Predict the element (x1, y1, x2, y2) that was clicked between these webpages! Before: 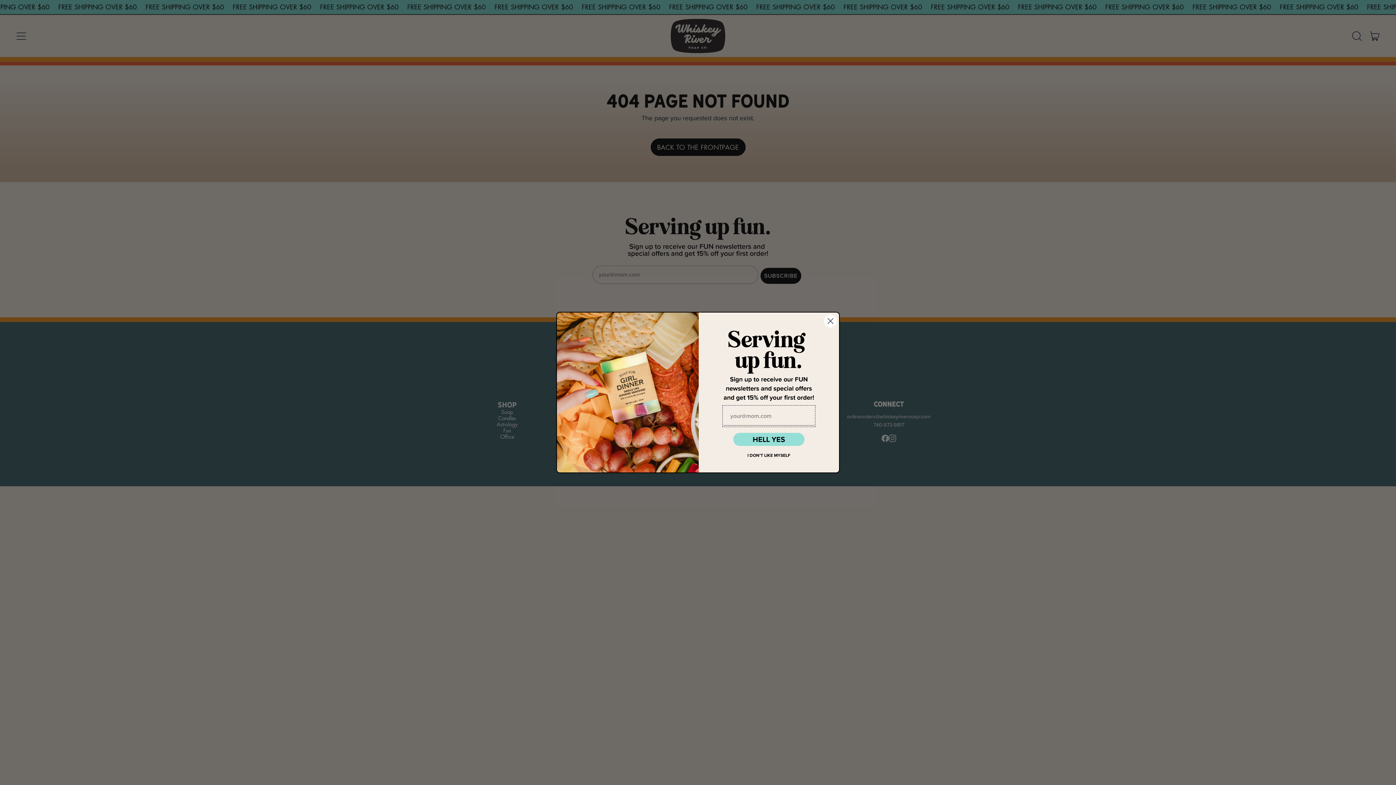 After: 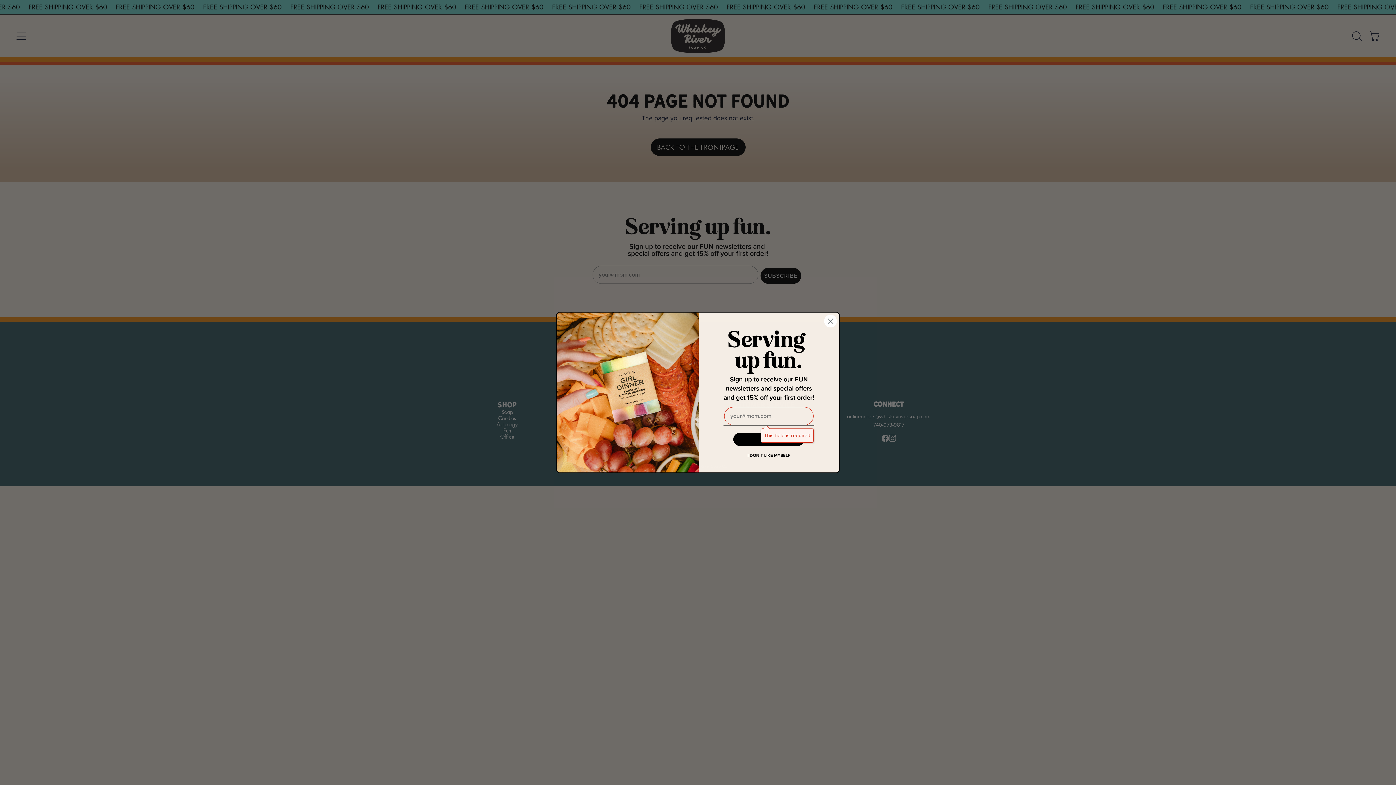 Action: bbox: (733, 432, 804, 446) label: HELL YES